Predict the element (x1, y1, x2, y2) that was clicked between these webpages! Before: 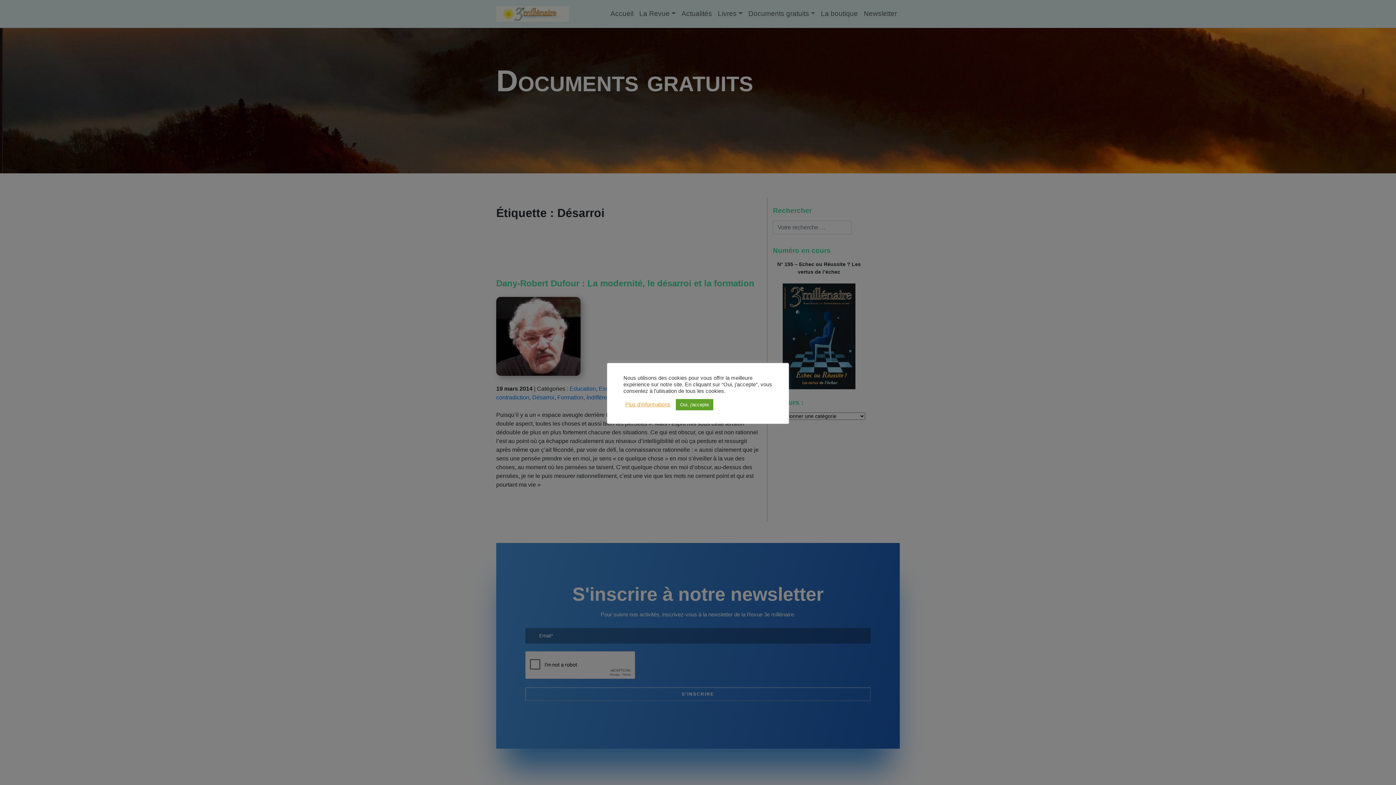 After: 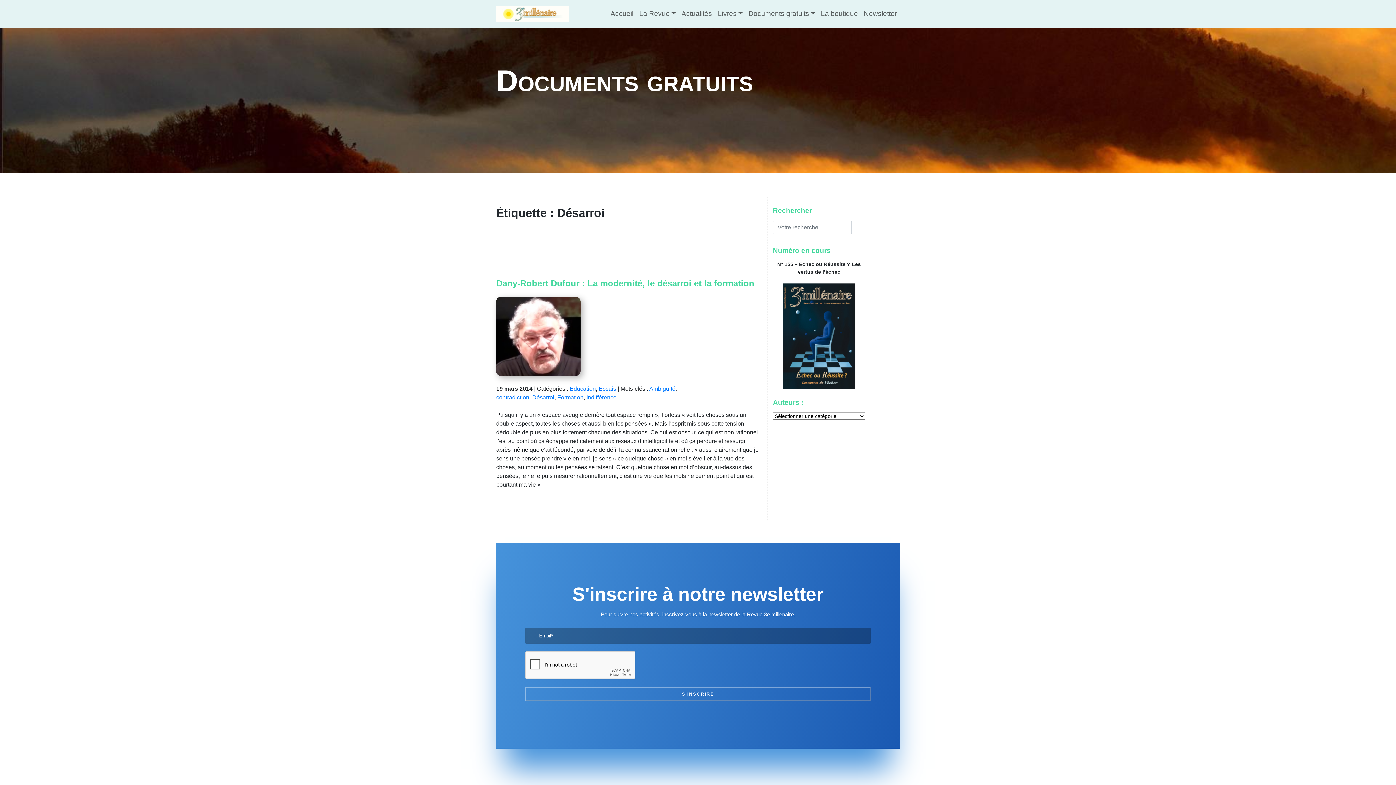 Action: label: Oui, j'accepte bbox: (676, 399, 713, 410)